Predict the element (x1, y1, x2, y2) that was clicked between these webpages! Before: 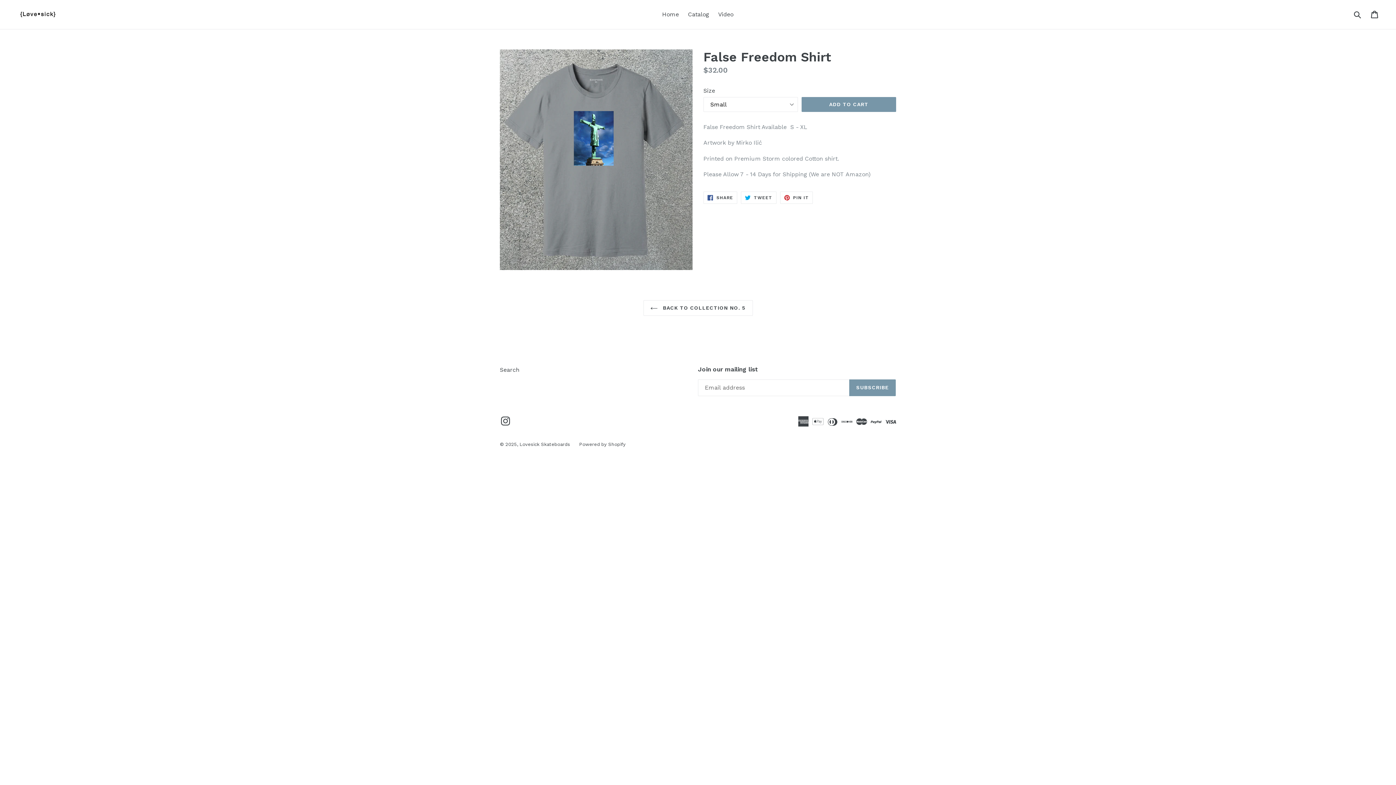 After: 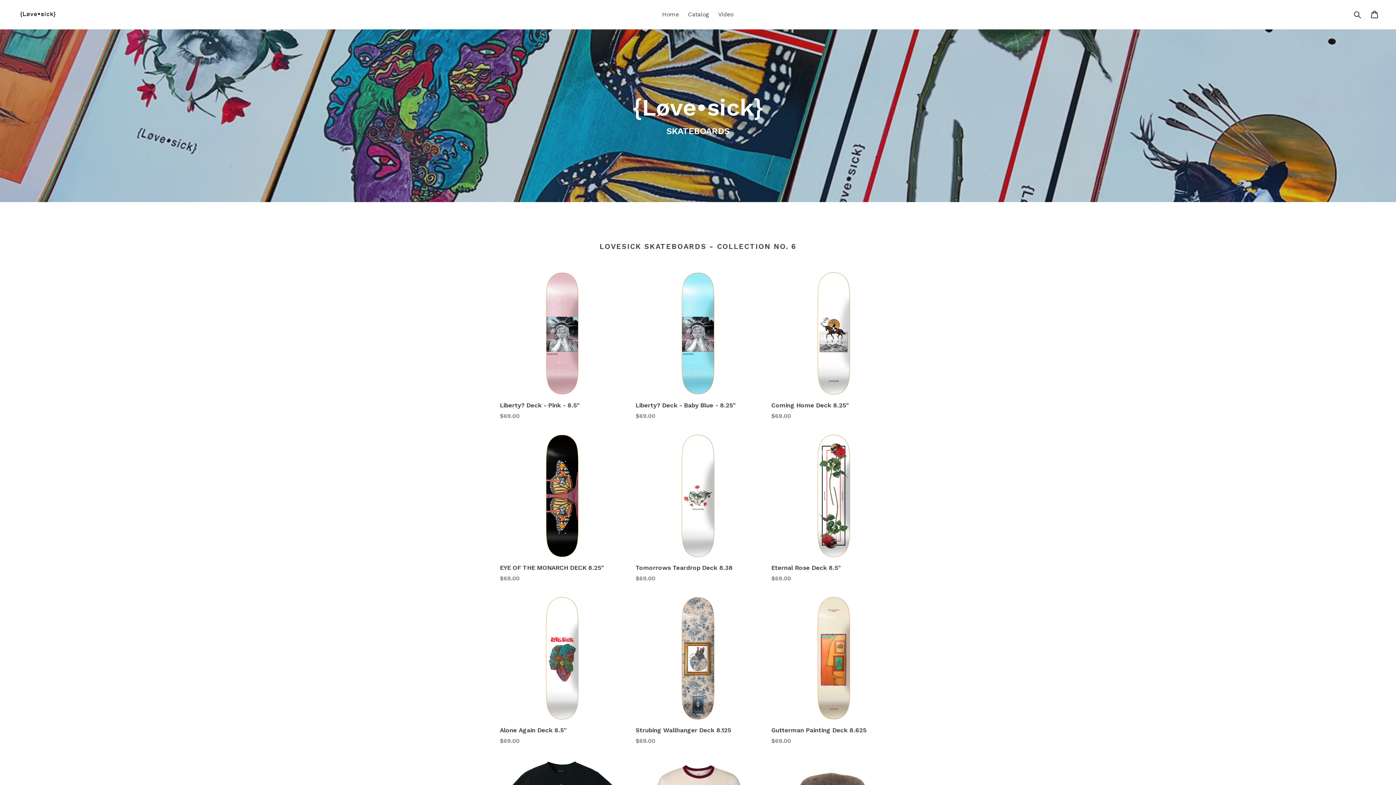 Action: bbox: (658, 9, 682, 20) label: Home